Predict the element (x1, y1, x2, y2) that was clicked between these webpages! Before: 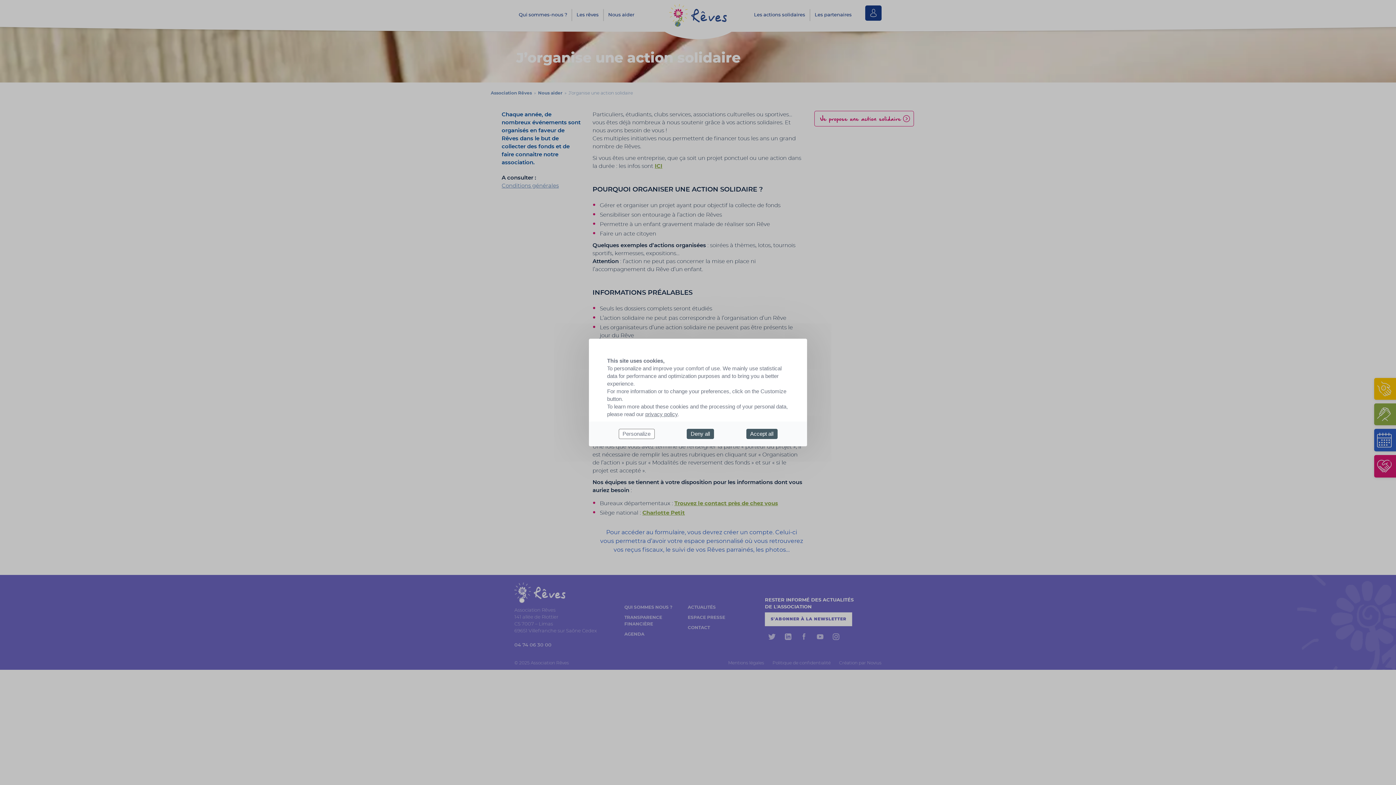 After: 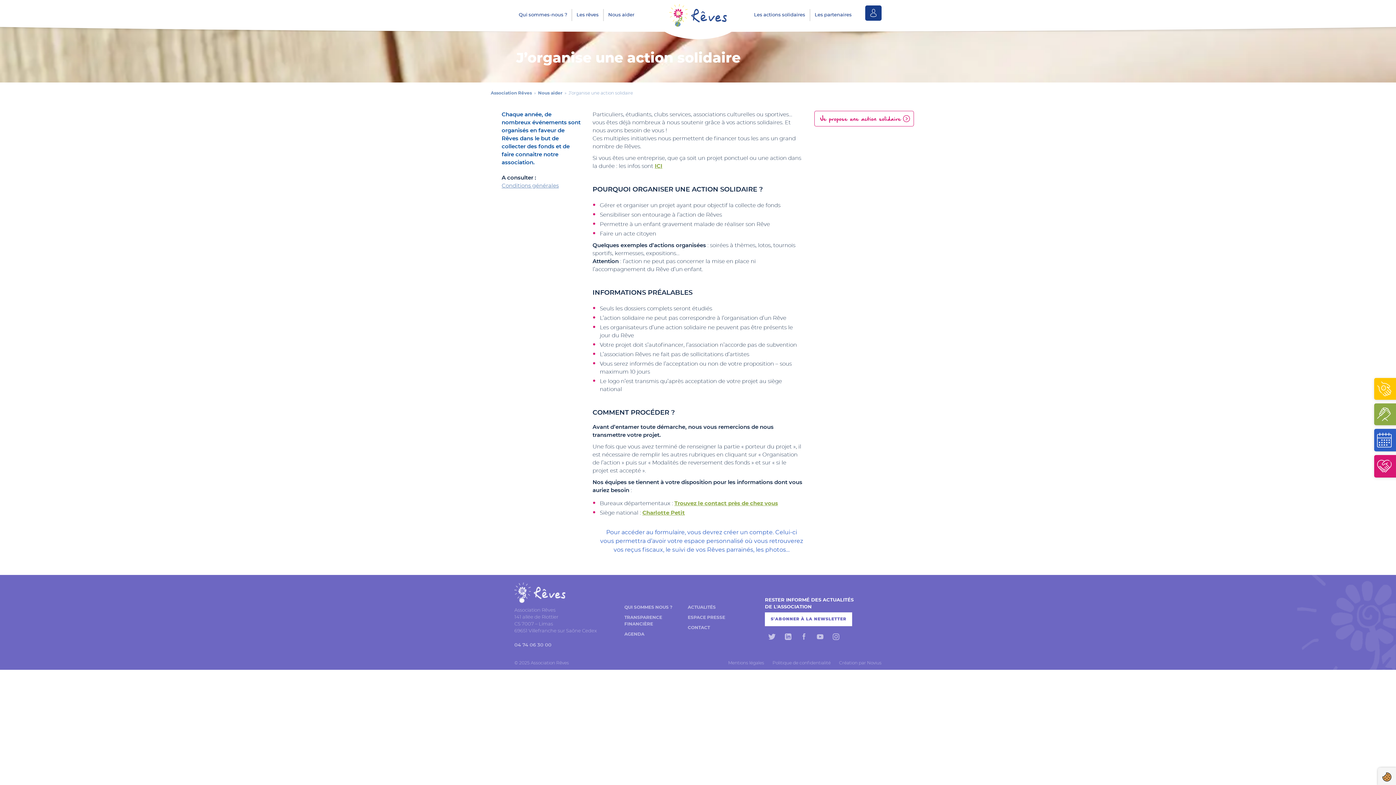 Action: bbox: (746, 429, 777, 439) label: Accept all